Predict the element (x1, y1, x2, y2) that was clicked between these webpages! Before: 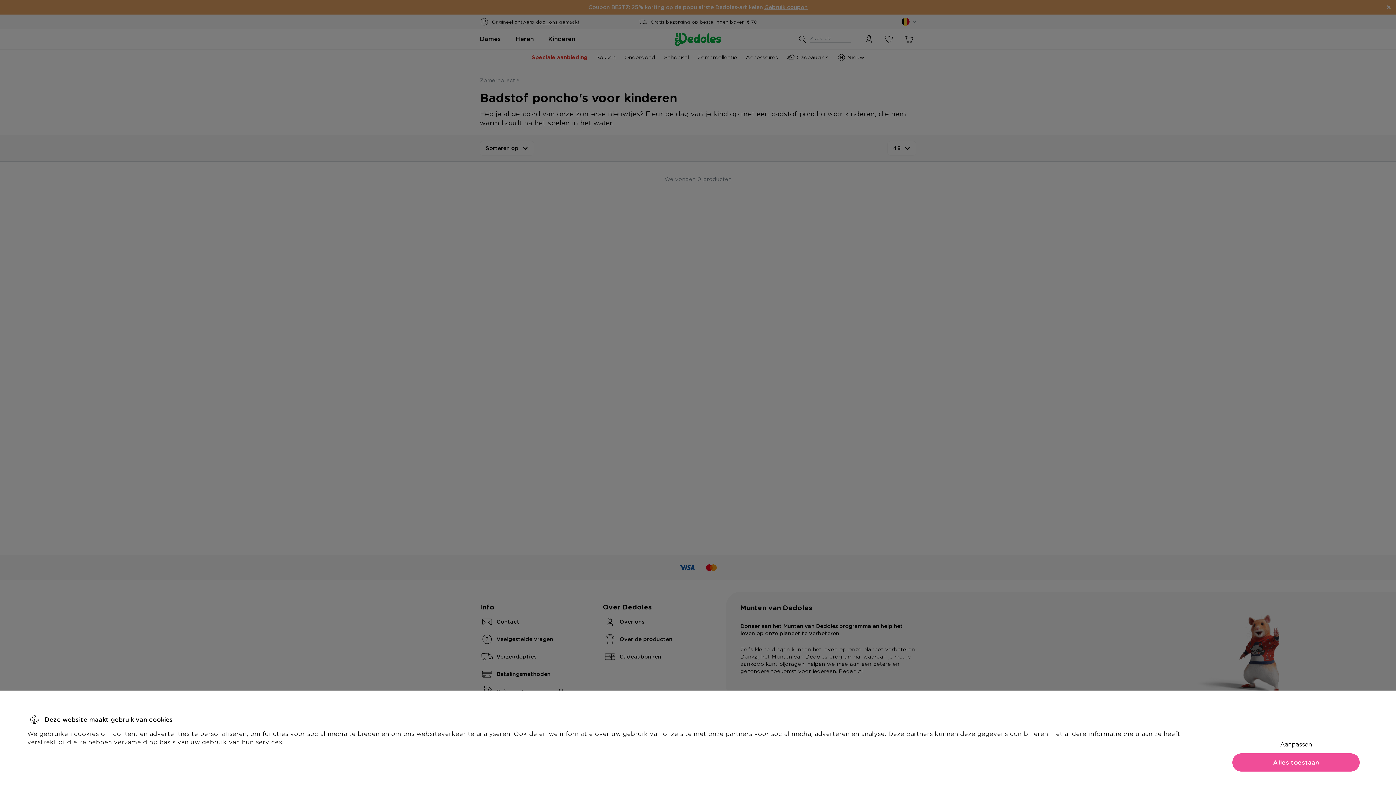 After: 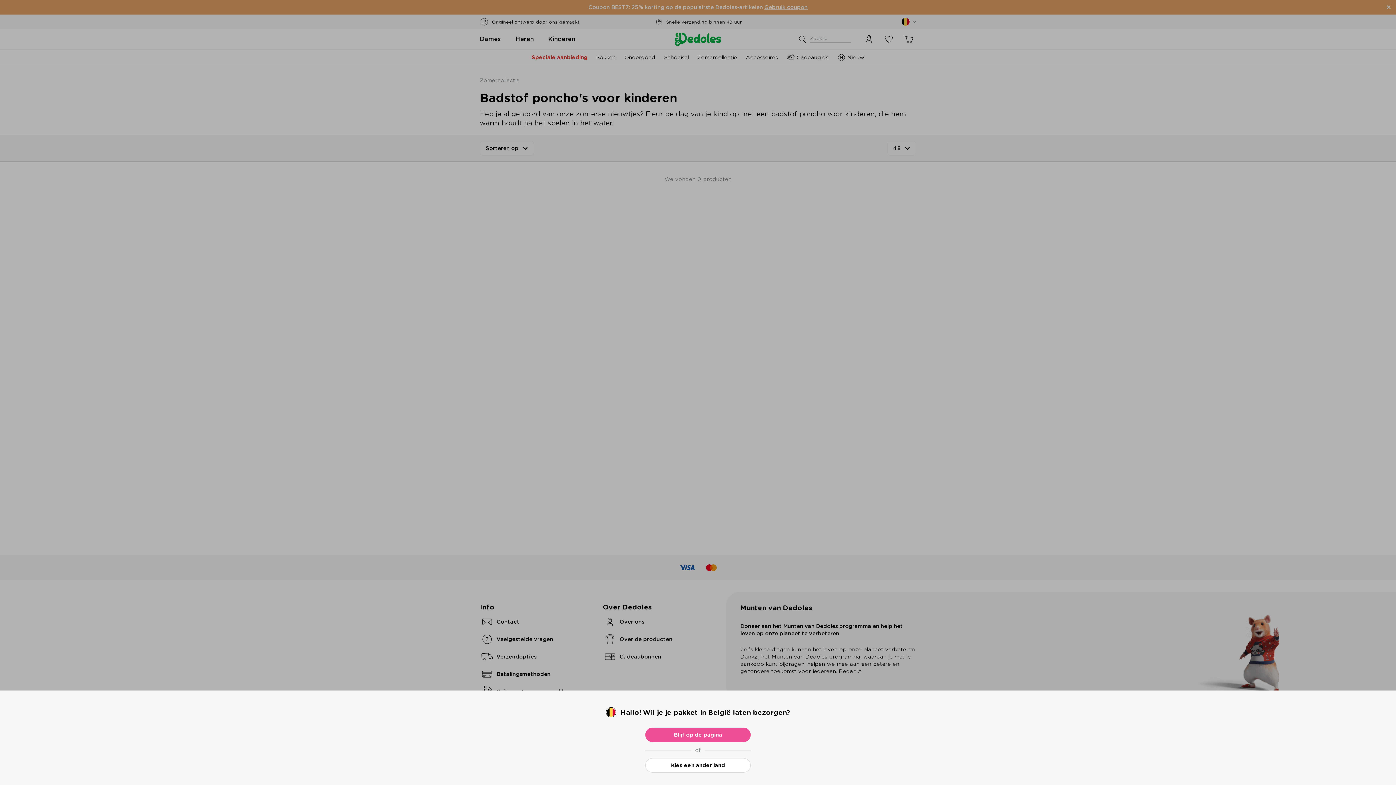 Action: label: Alles toestaan bbox: (1232, 753, 1360, 772)